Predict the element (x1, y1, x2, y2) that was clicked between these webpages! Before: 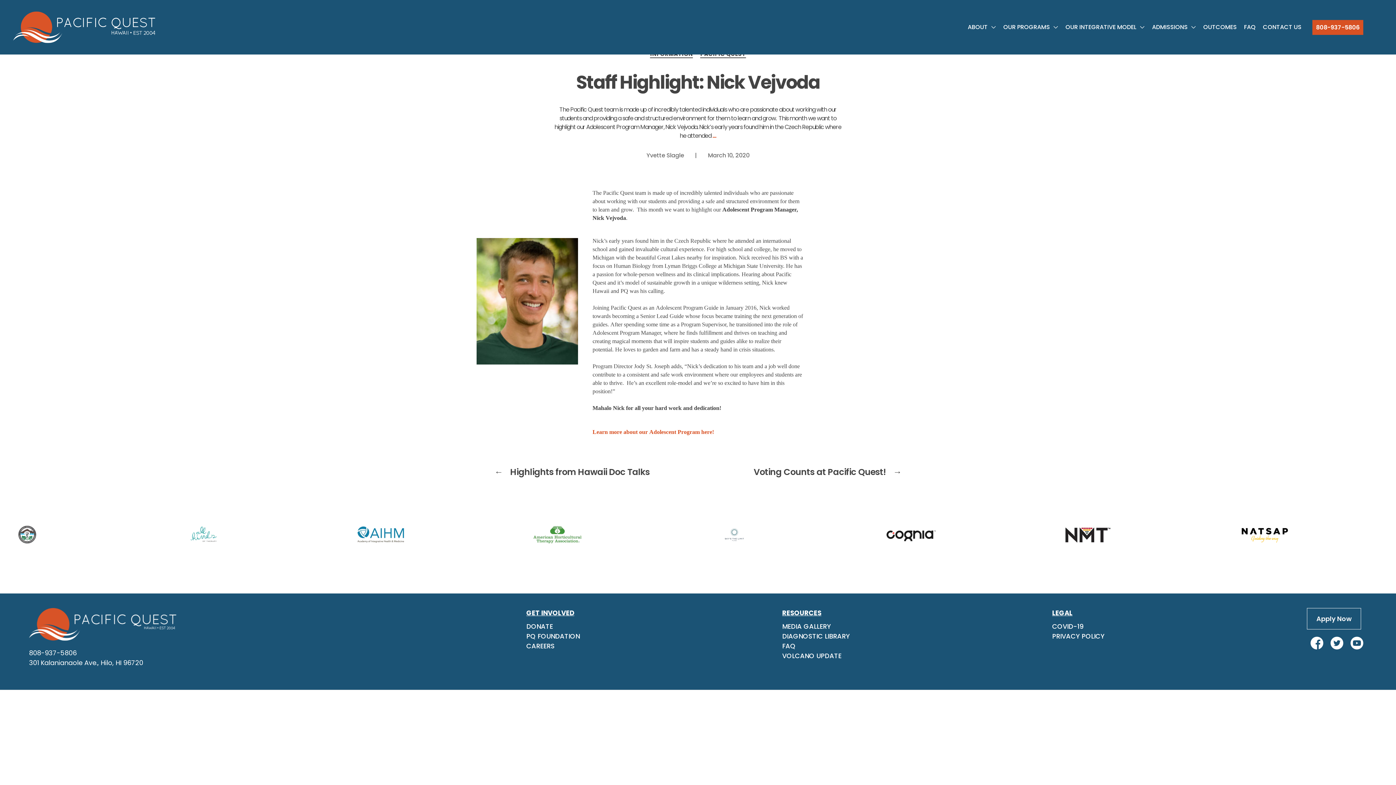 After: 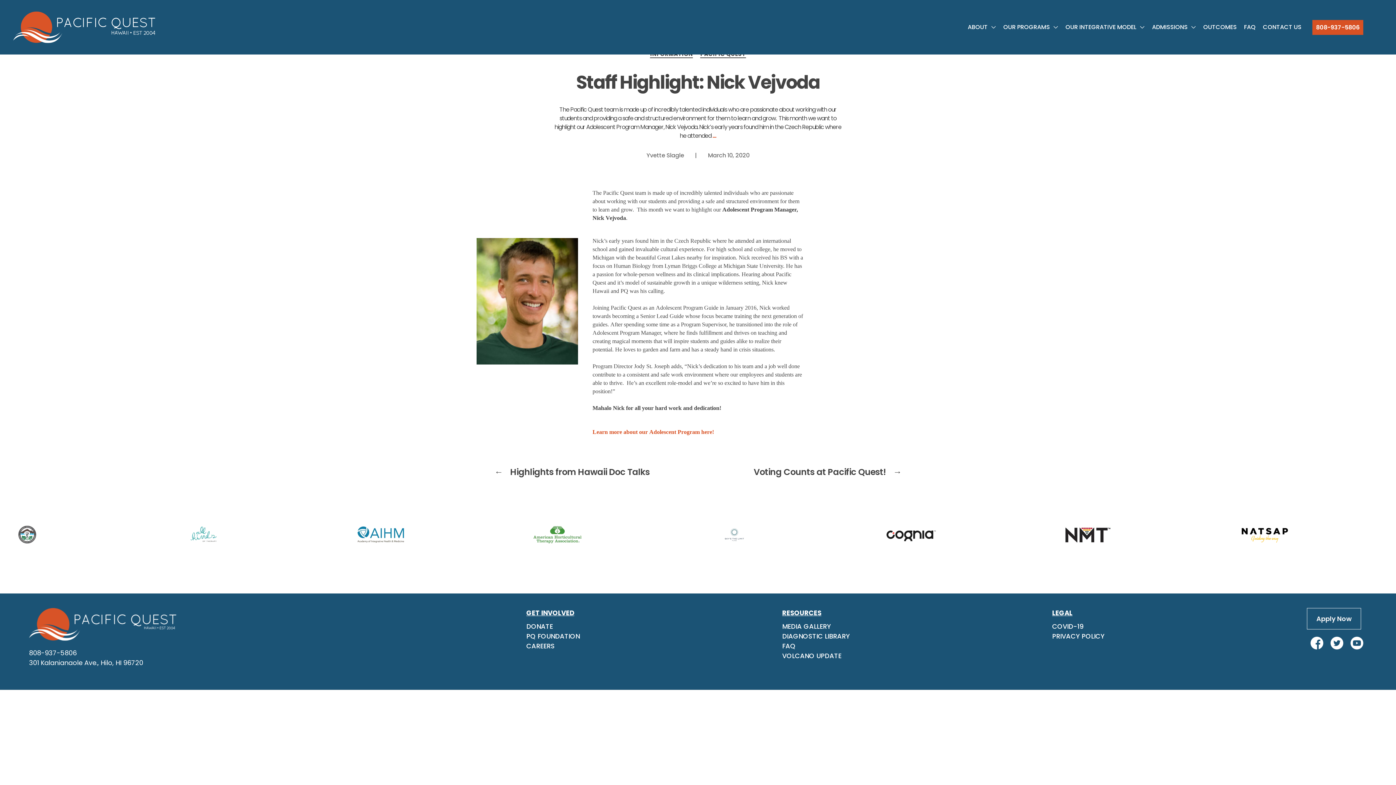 Action: bbox: (1350, 636, 1363, 655)